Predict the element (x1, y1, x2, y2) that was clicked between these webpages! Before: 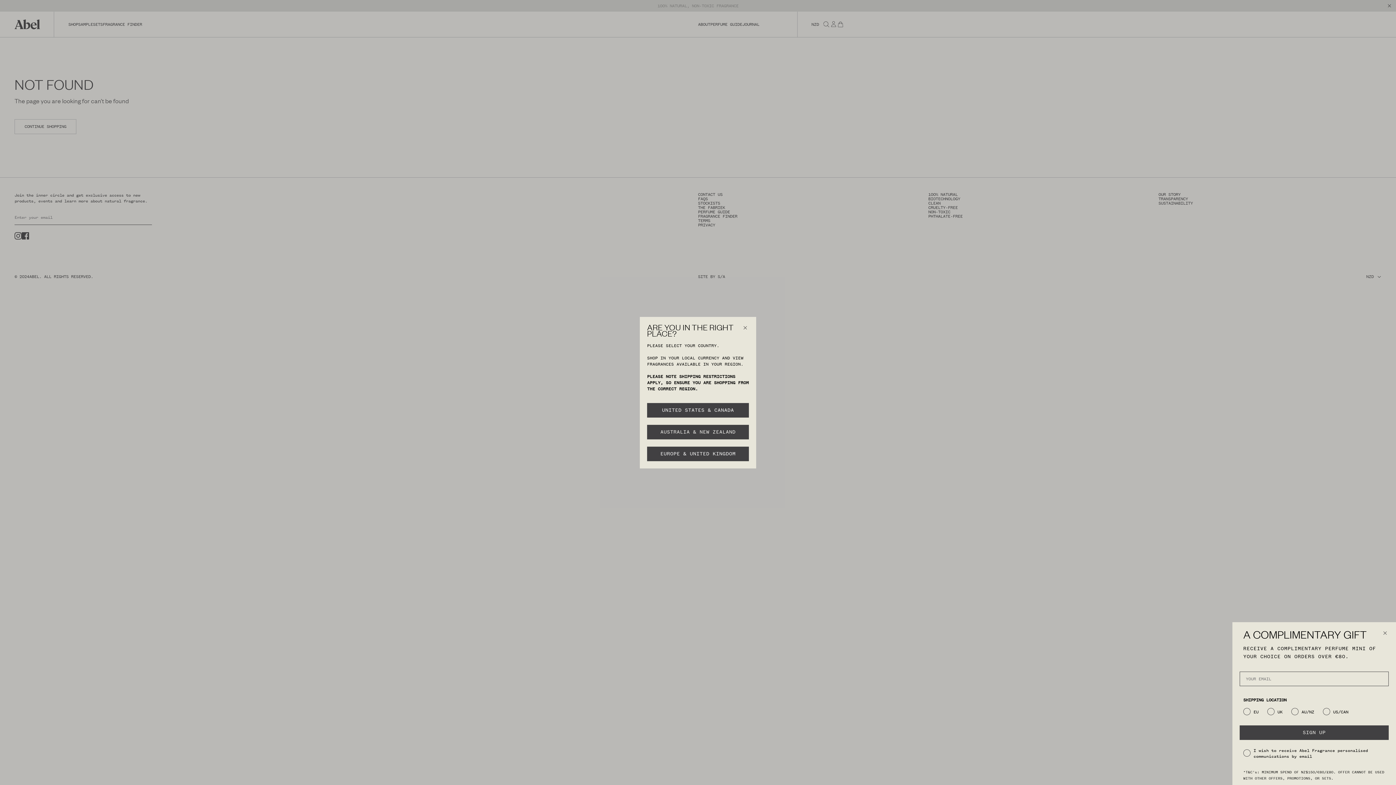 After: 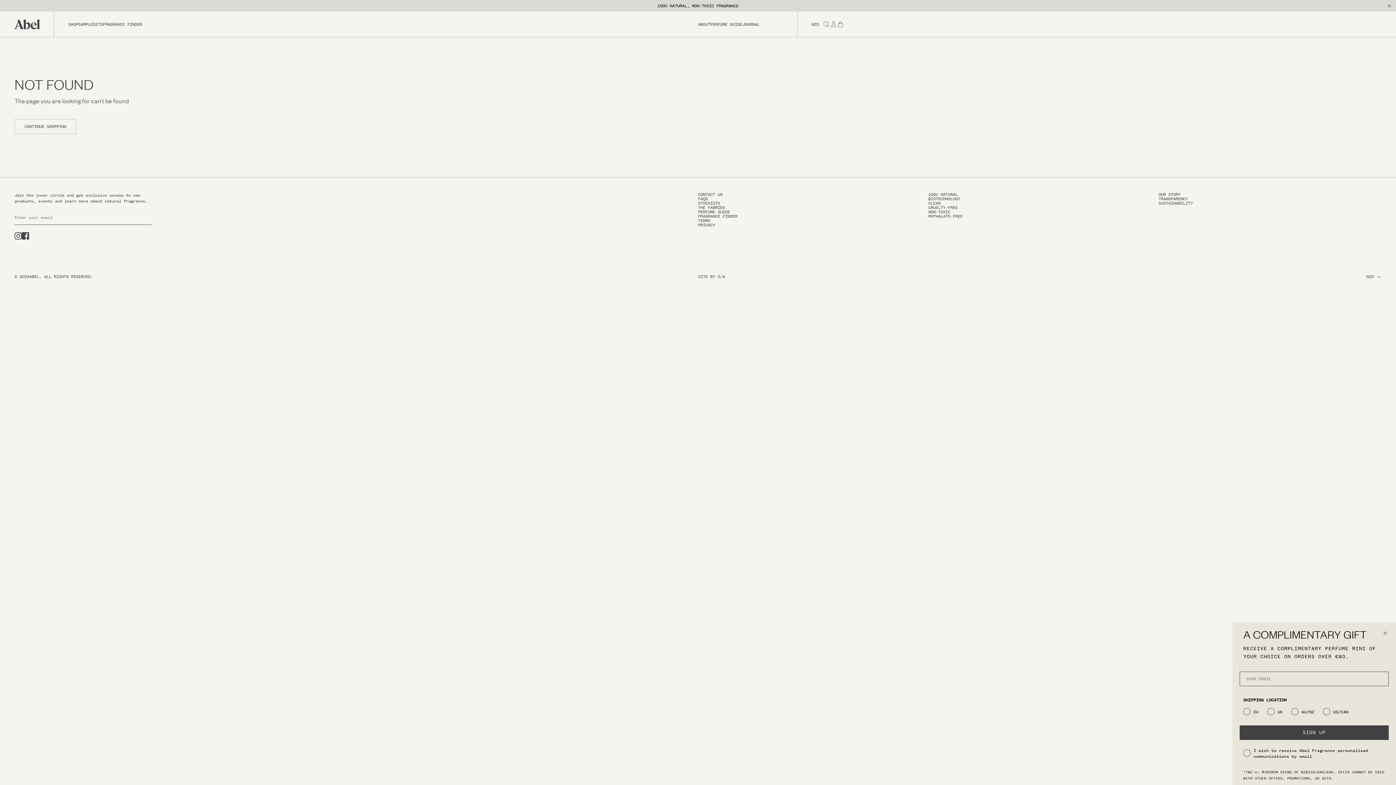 Action: bbox: (647, 424, 749, 439) label: AUSTRALIA & NEW ZEALAND